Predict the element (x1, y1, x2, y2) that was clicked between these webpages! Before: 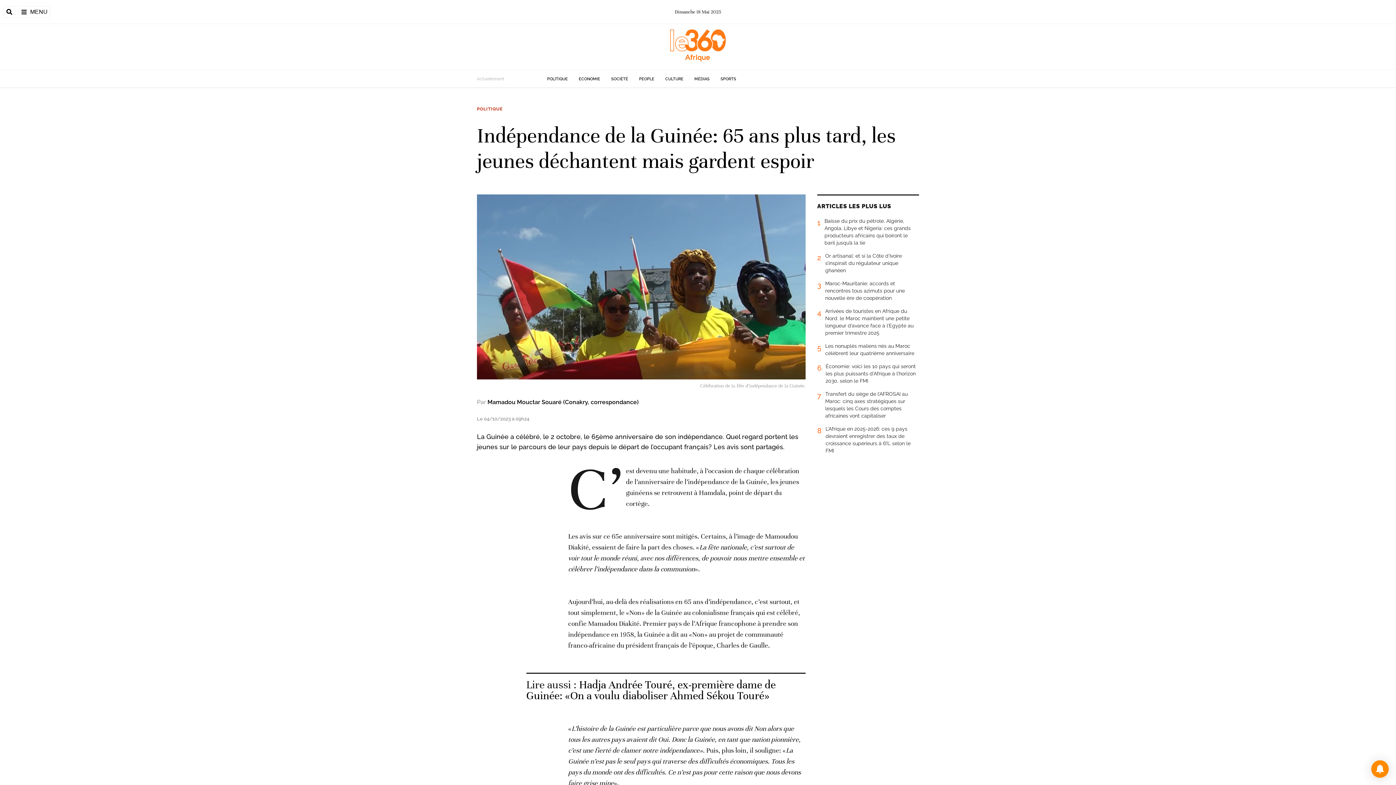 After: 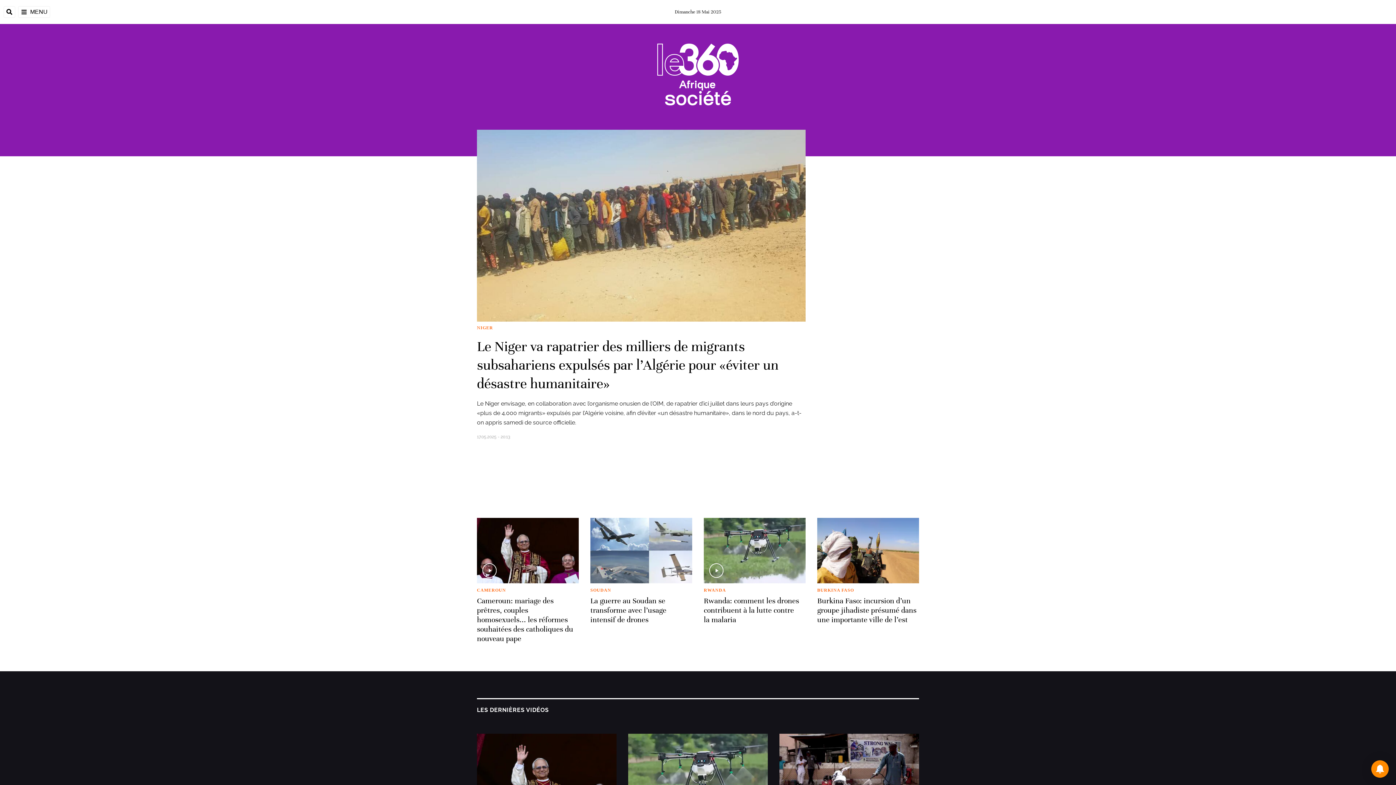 Action: label: SOCIÉTÉ bbox: (611, 76, 628, 81)